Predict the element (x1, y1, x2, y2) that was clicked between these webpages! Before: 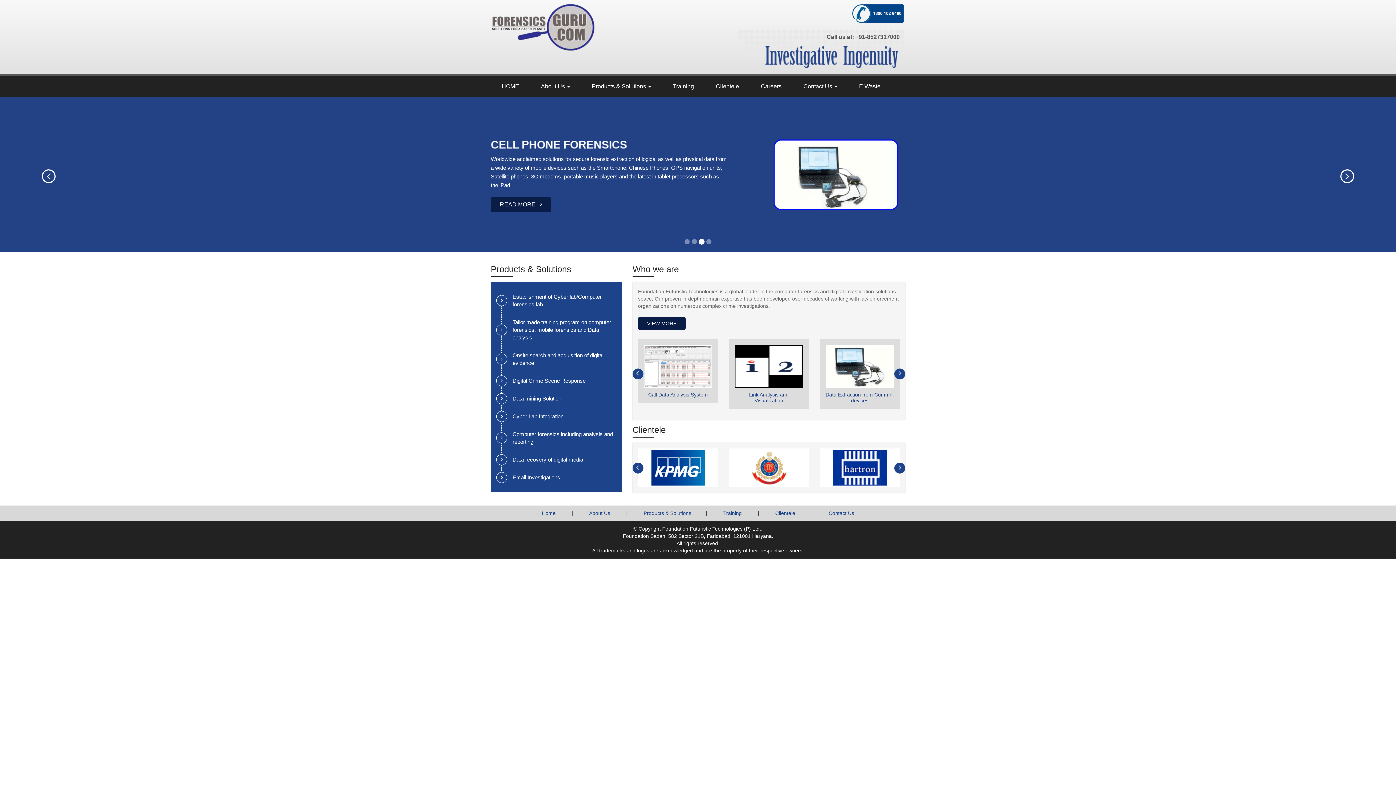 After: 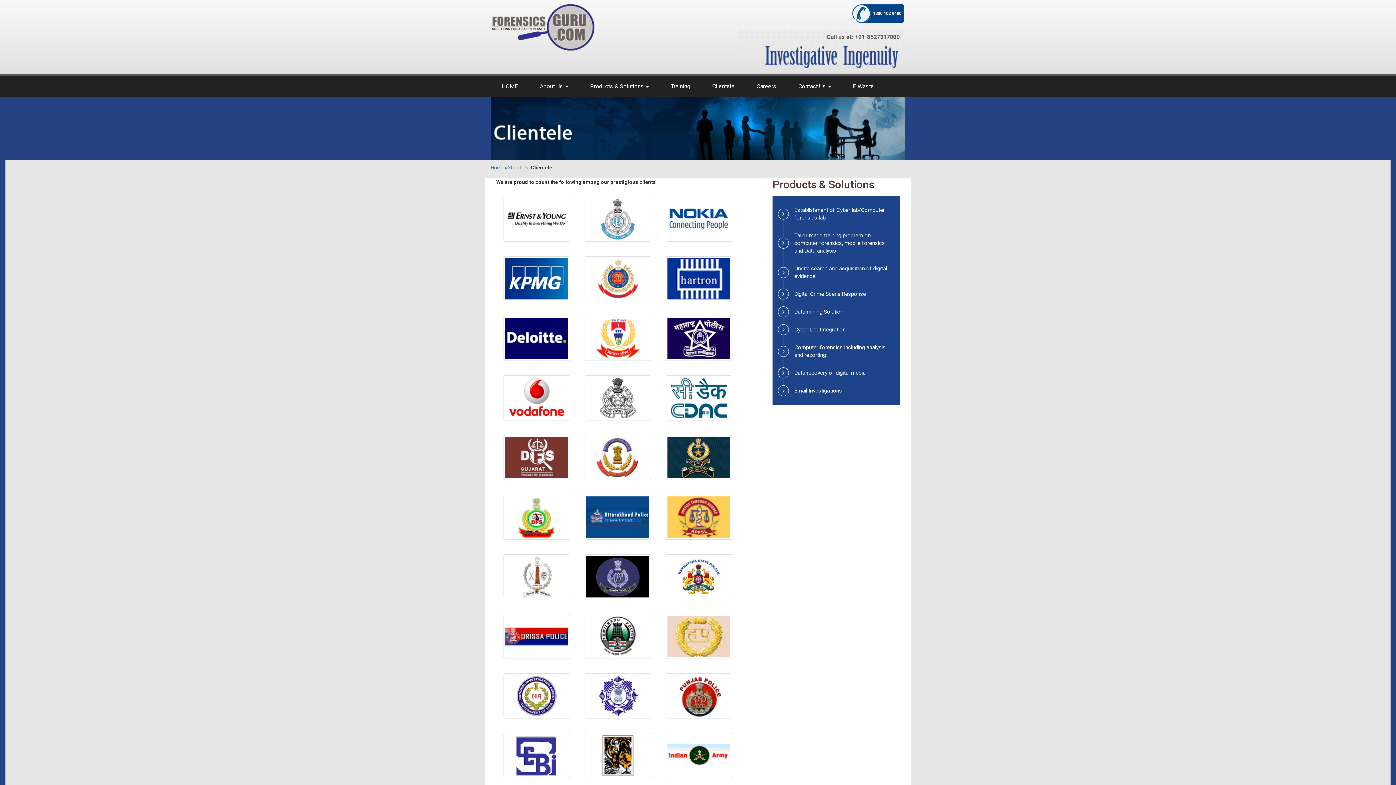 Action: bbox: (760, 509, 810, 517) label: Clientele